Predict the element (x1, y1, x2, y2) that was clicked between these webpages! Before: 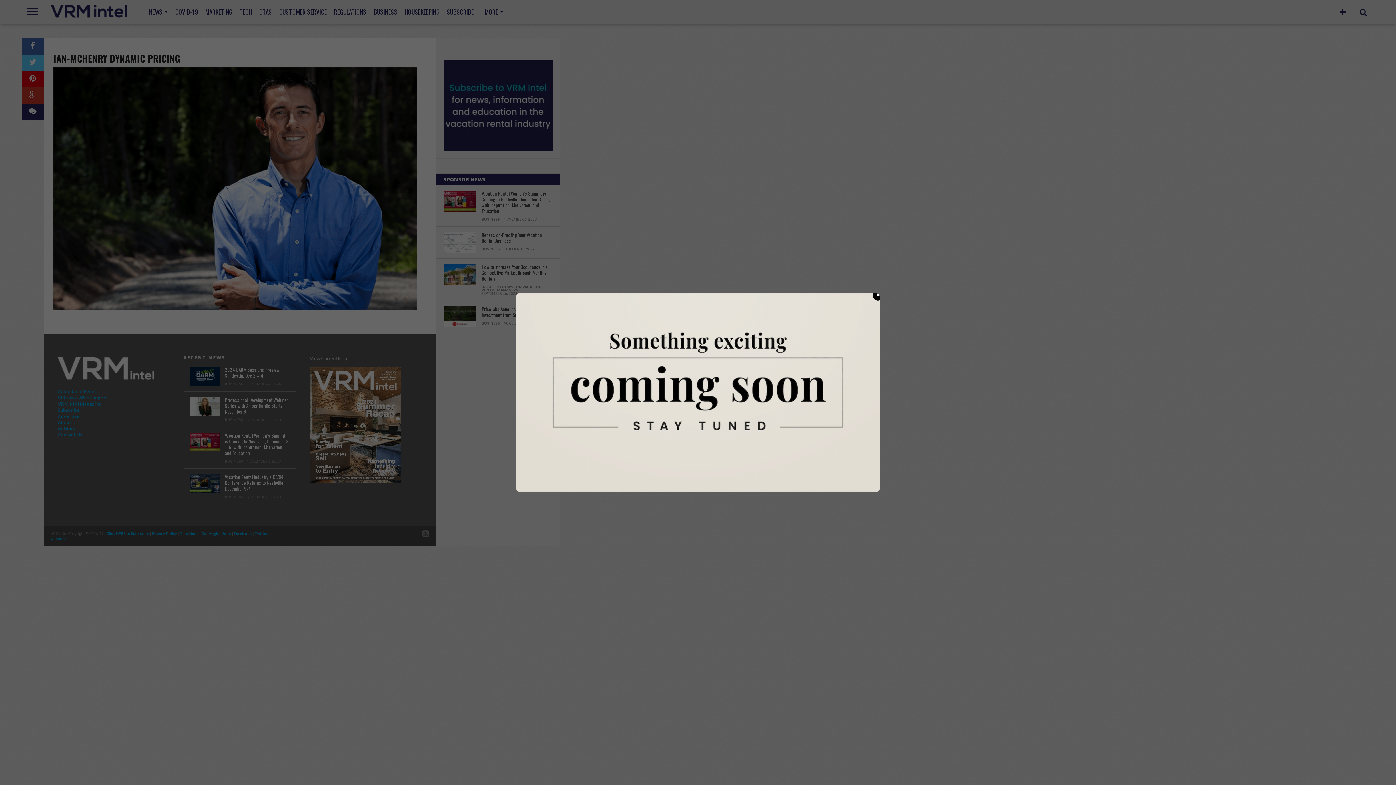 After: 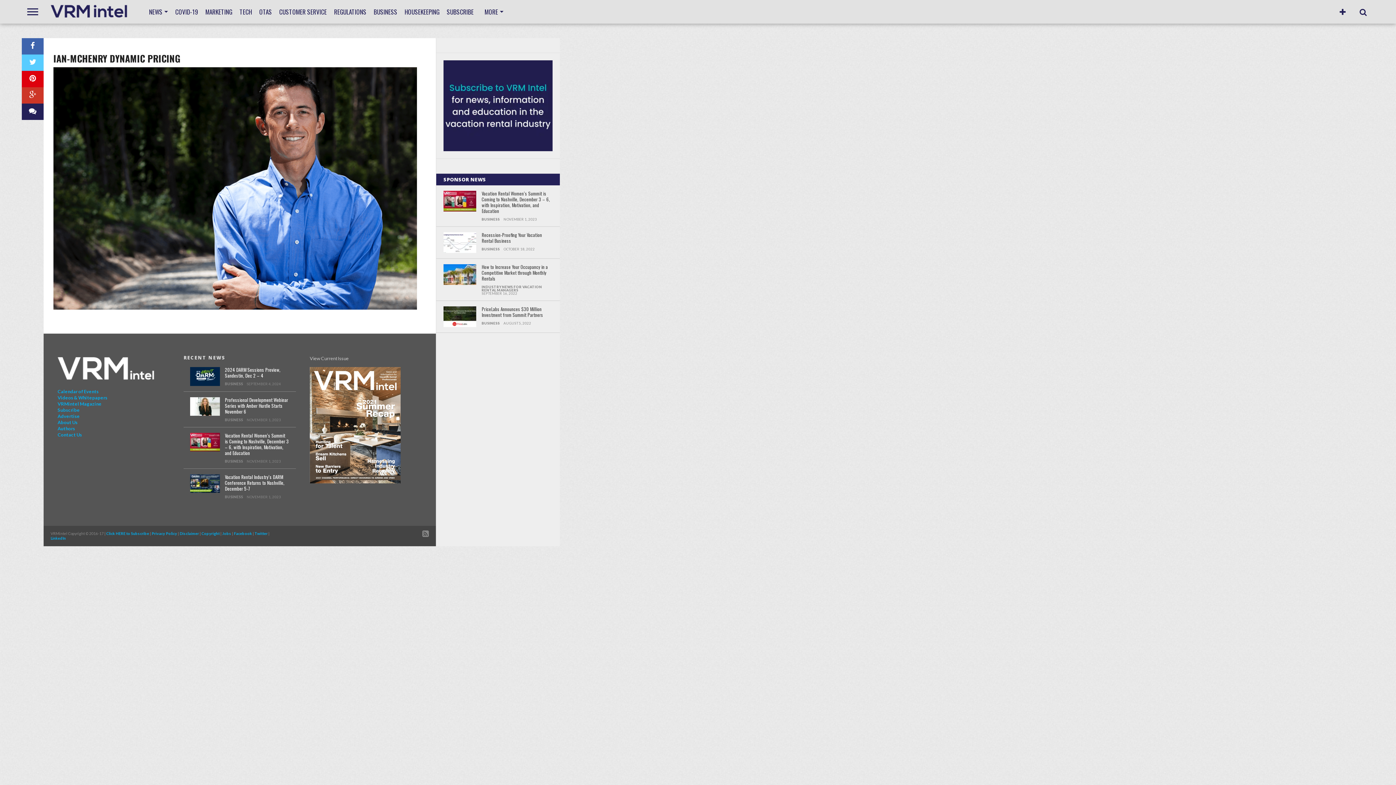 Action: bbox: (872, 289, 883, 300) label: ×